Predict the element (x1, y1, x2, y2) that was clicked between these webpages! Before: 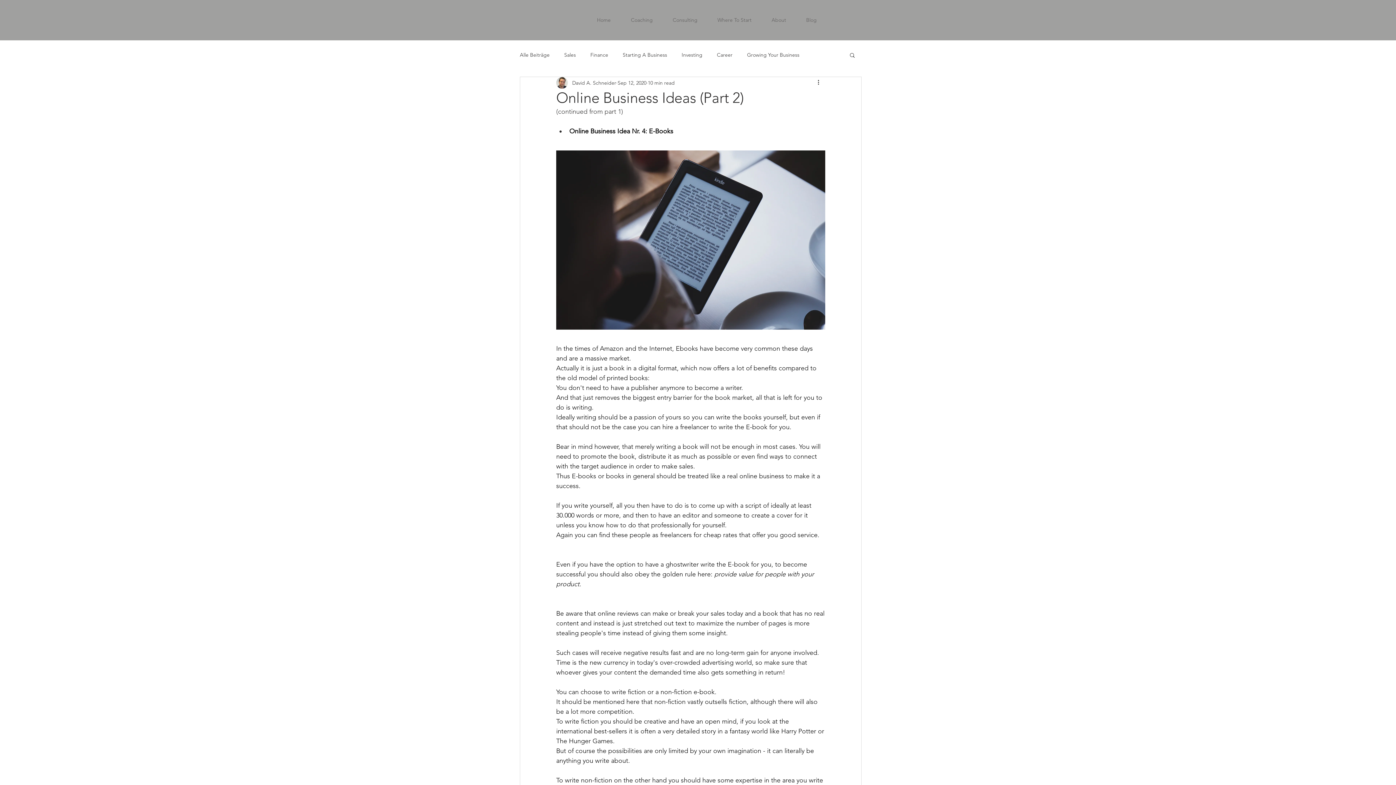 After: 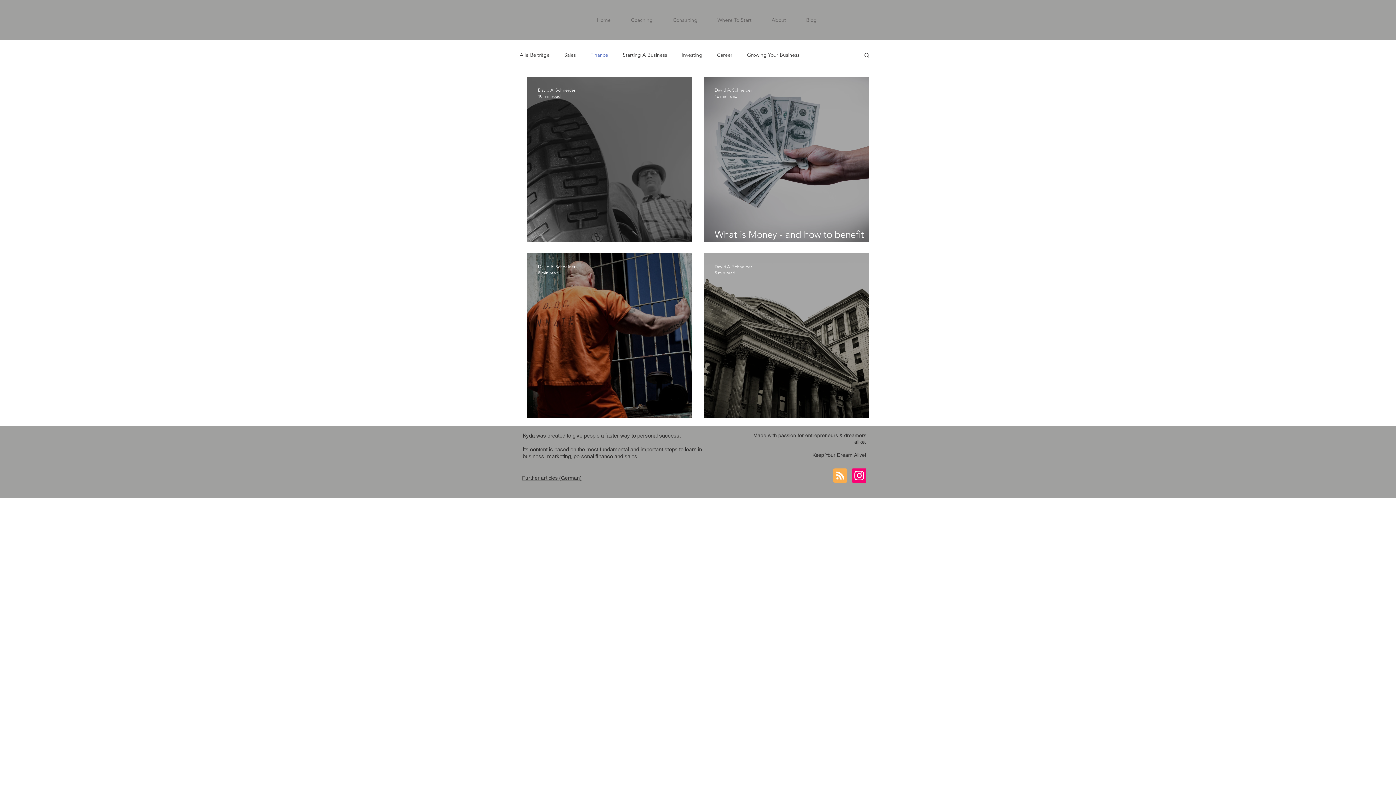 Action: label: Finance bbox: (590, 51, 608, 58)